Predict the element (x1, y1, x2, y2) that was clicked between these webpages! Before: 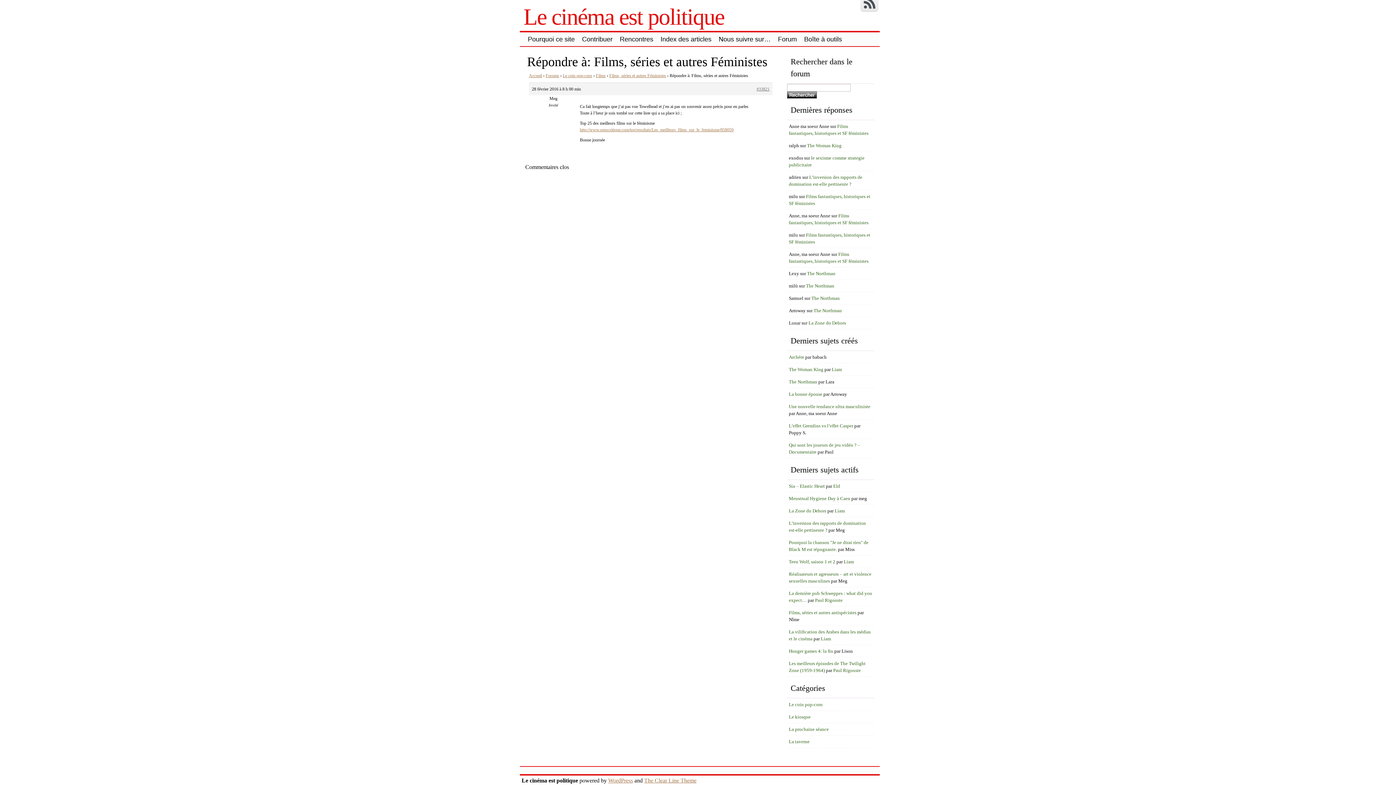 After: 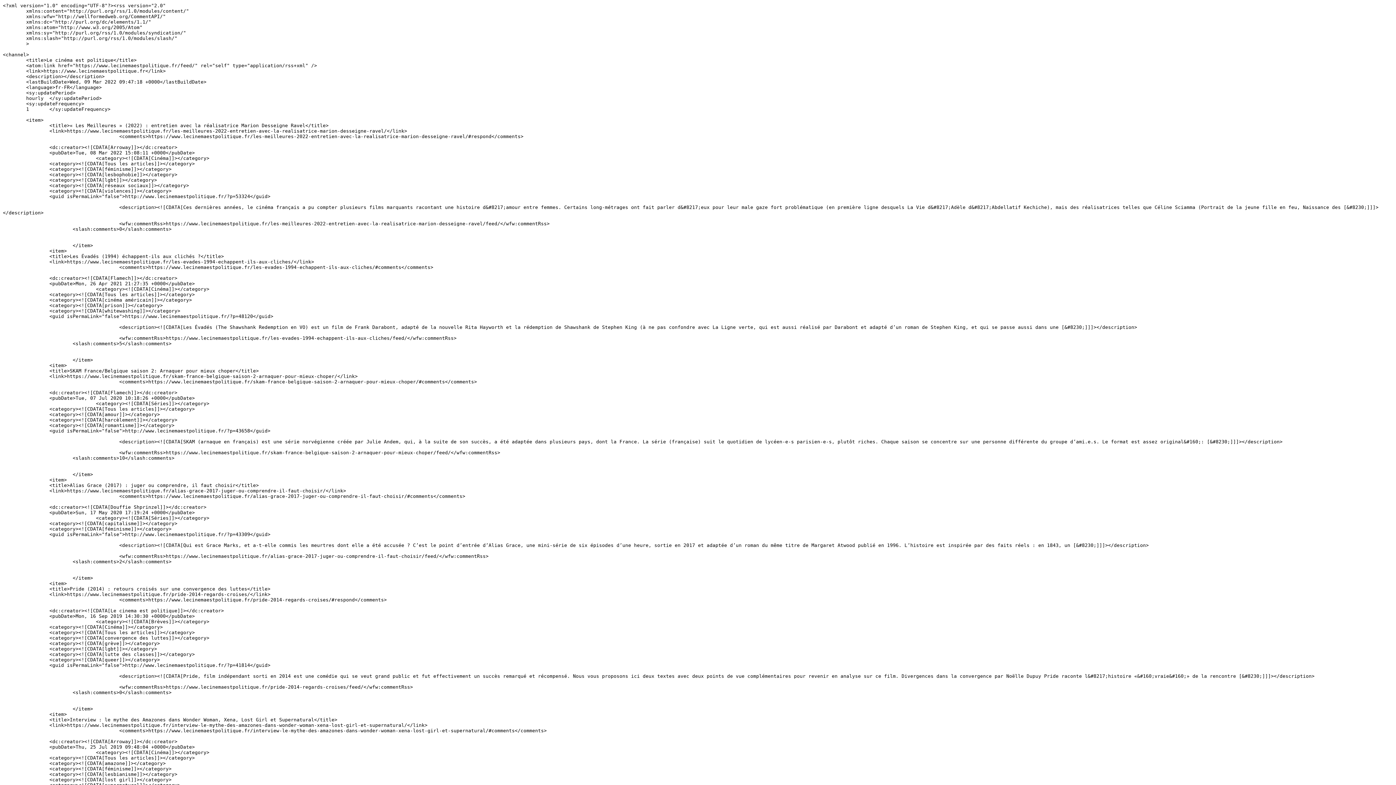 Action: bbox: (859, -7, 880, 14)